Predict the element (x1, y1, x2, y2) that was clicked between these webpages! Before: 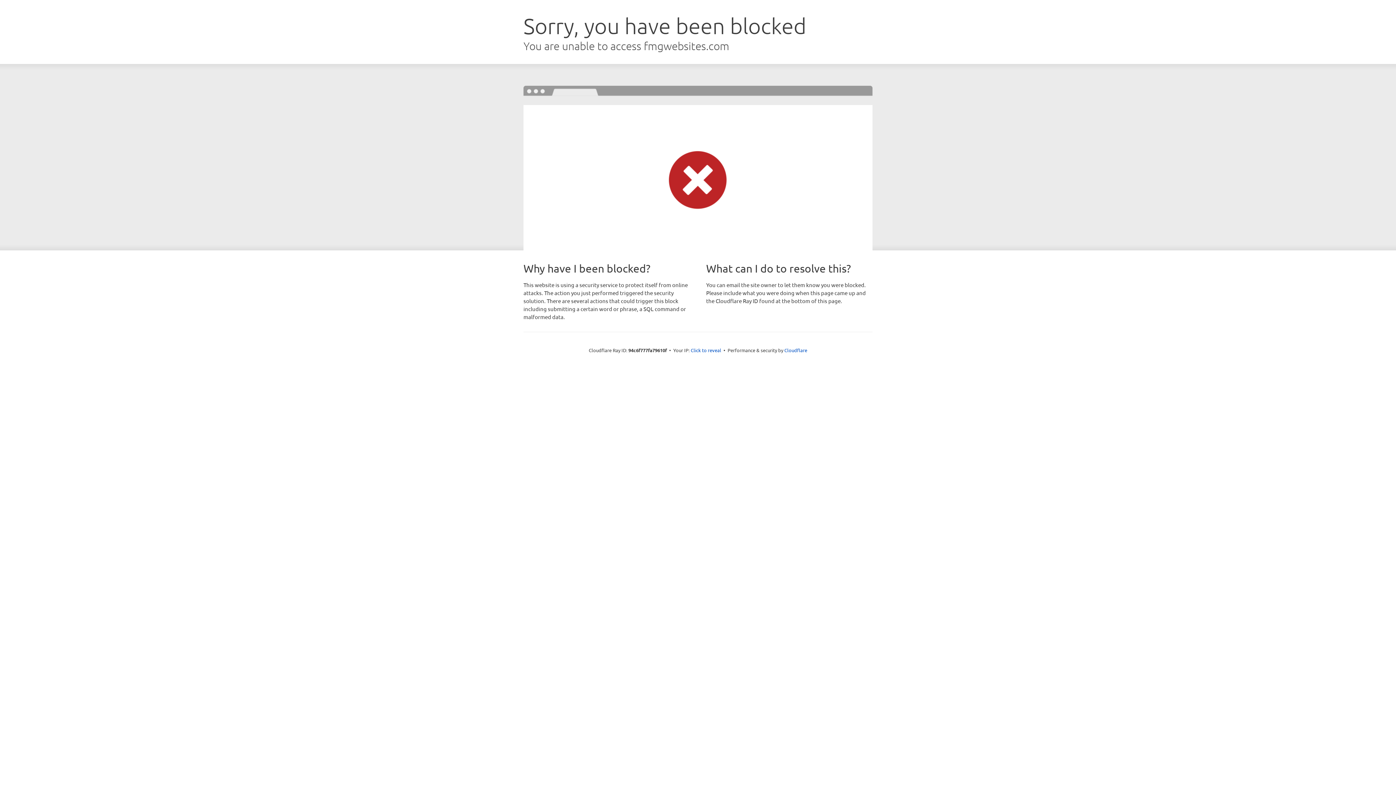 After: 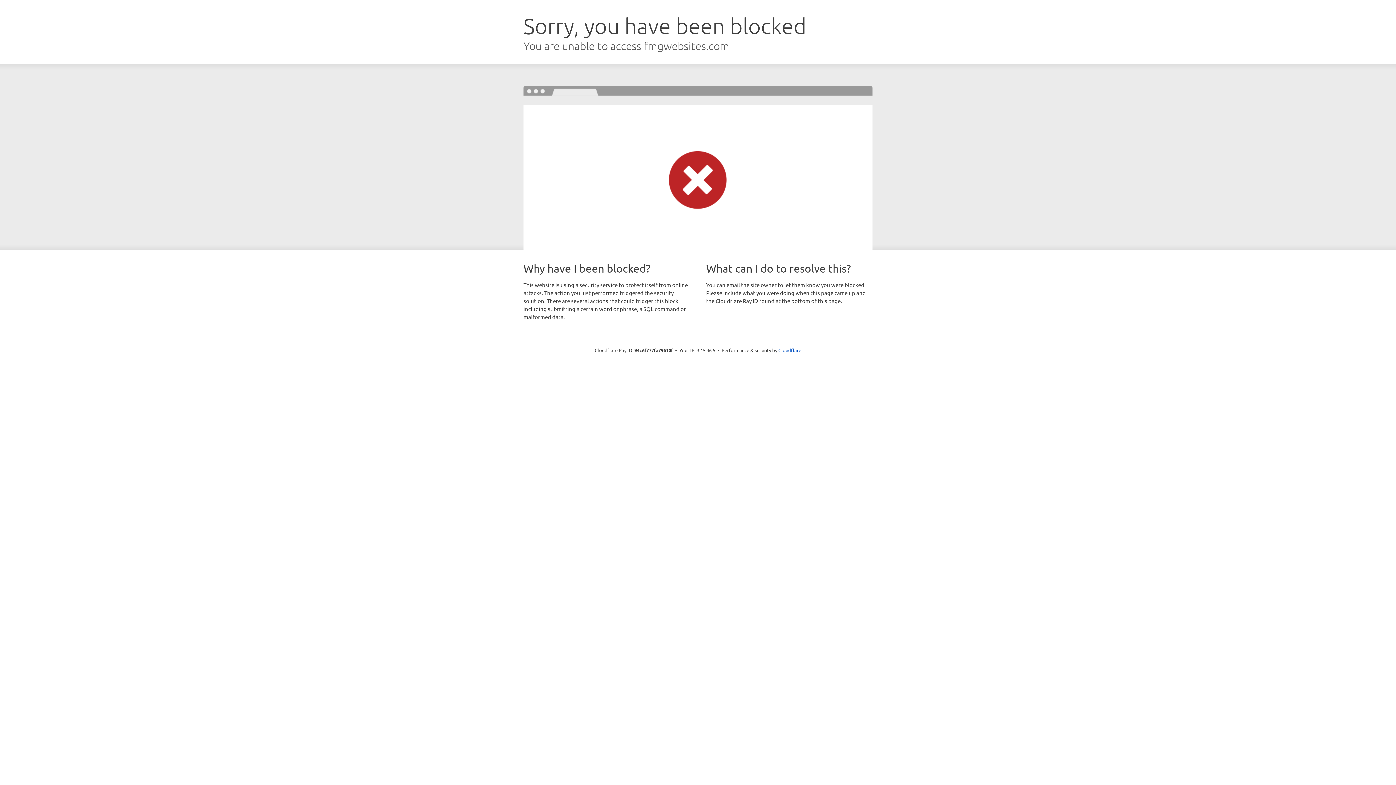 Action: label: Click to reveal bbox: (690, 346, 721, 353)